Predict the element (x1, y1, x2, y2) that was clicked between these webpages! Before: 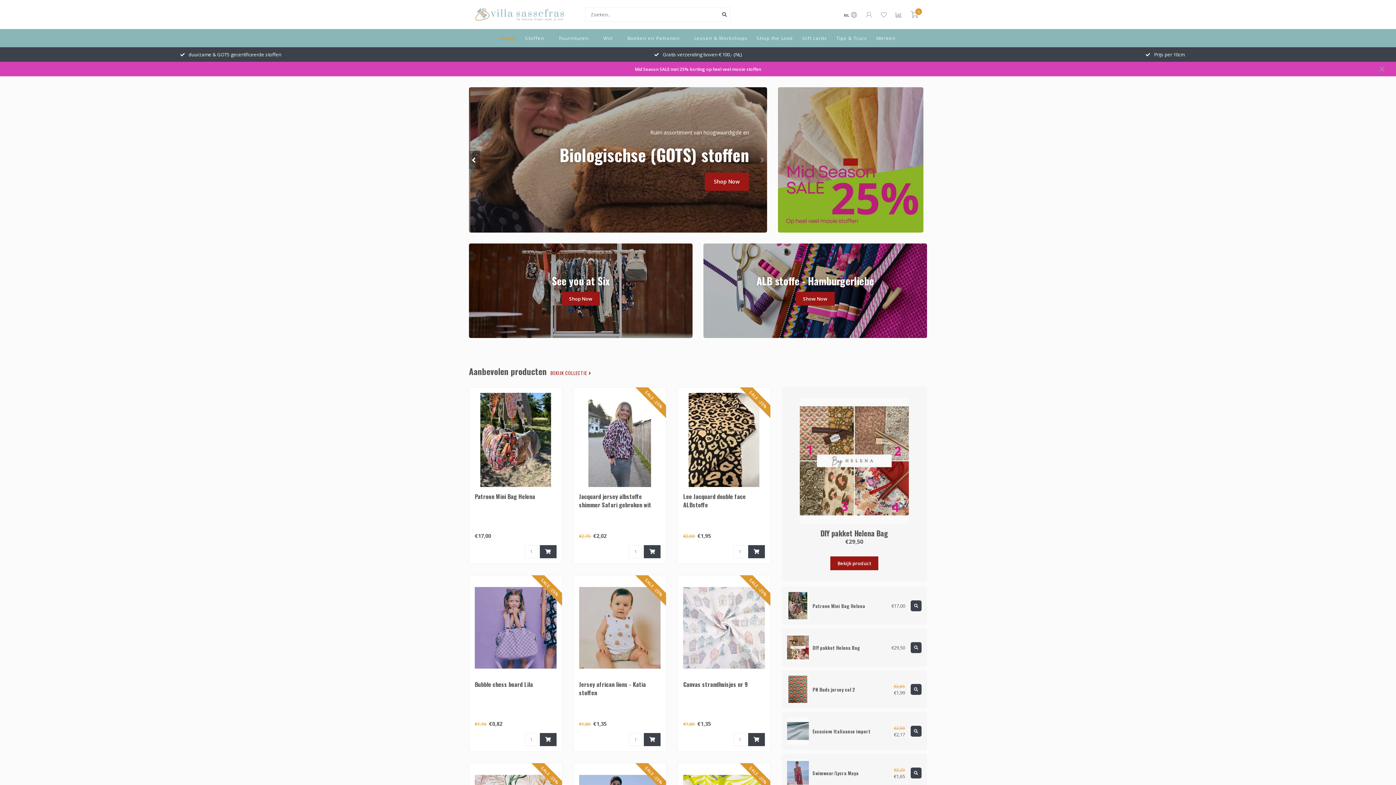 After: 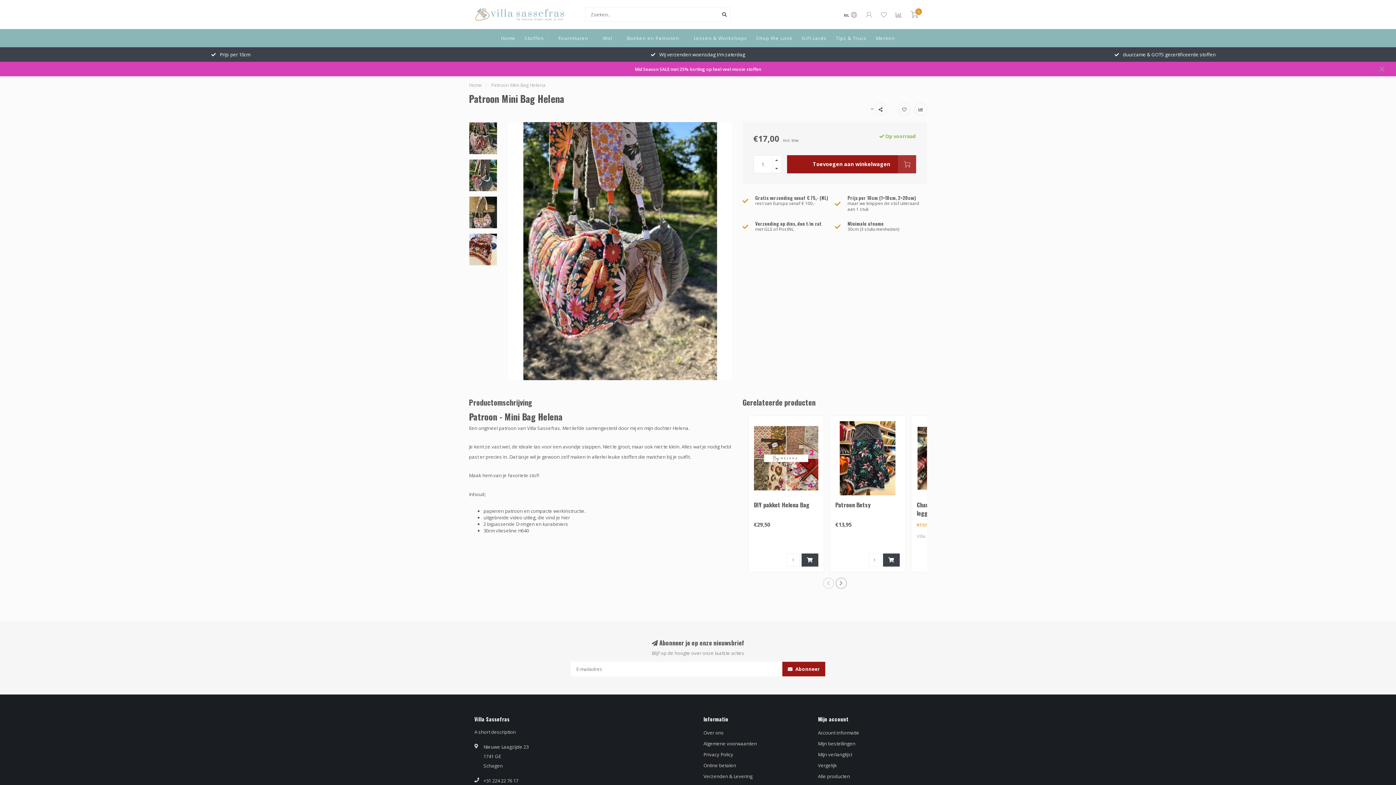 Action: label: Patroon Mini Bag Helena bbox: (812, 603, 888, 608)